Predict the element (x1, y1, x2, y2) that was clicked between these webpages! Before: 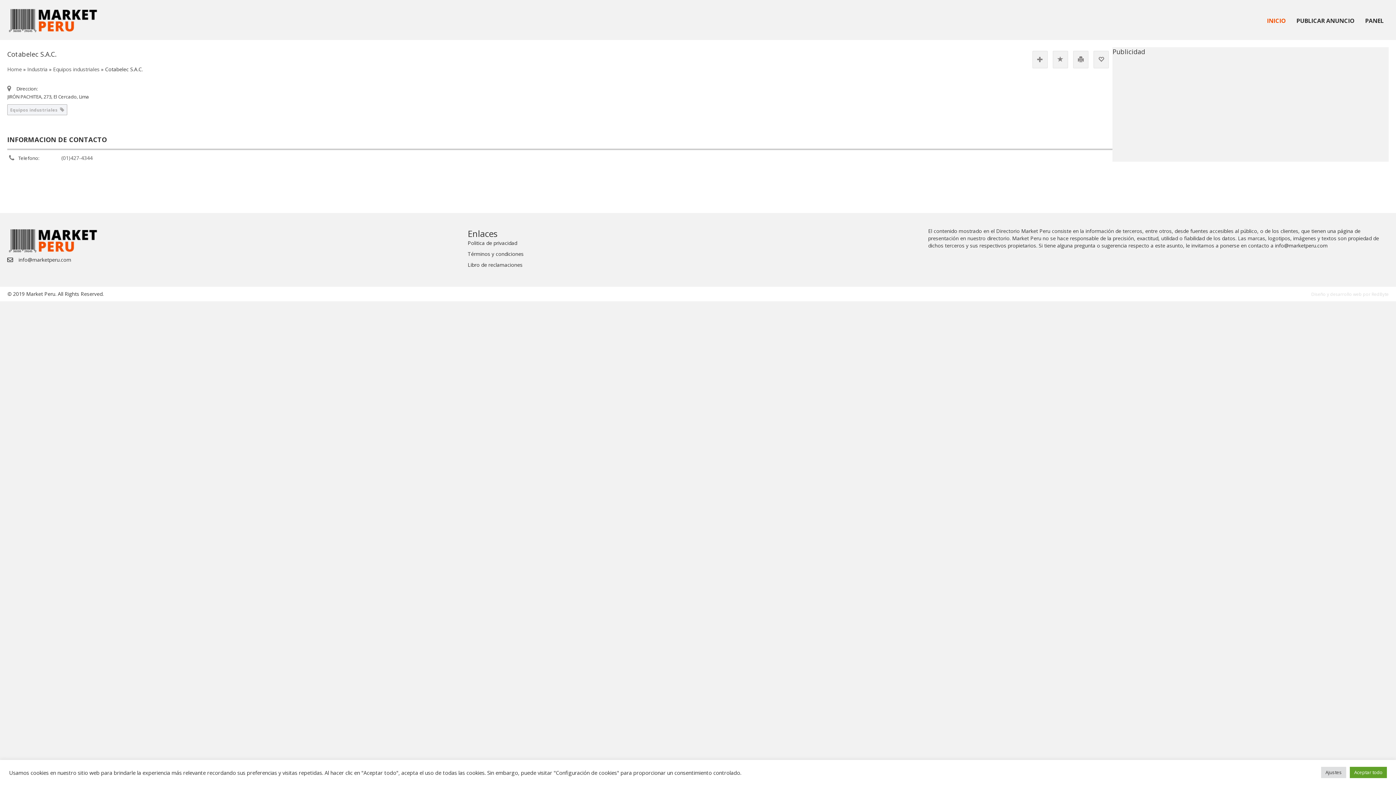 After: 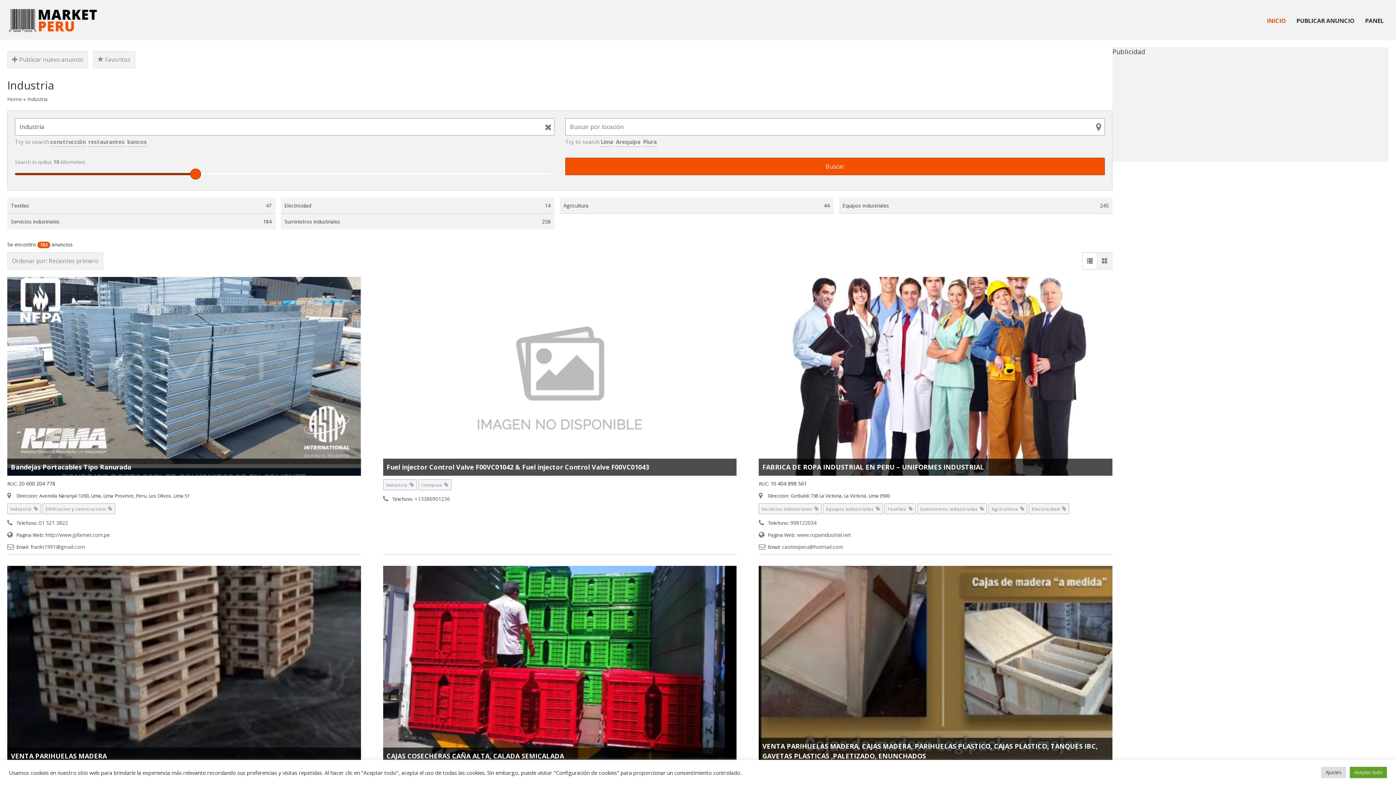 Action: label: Industria bbox: (27, 65, 47, 72)